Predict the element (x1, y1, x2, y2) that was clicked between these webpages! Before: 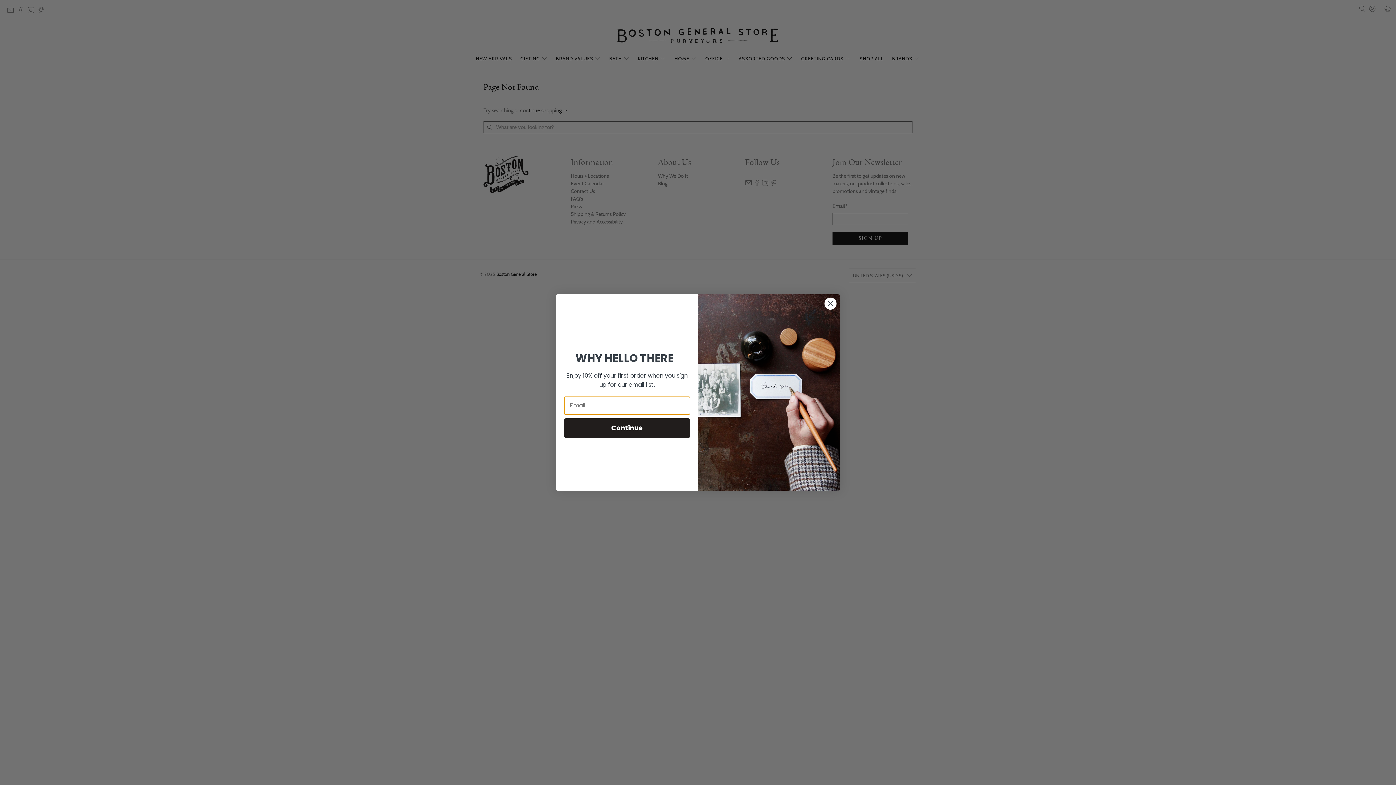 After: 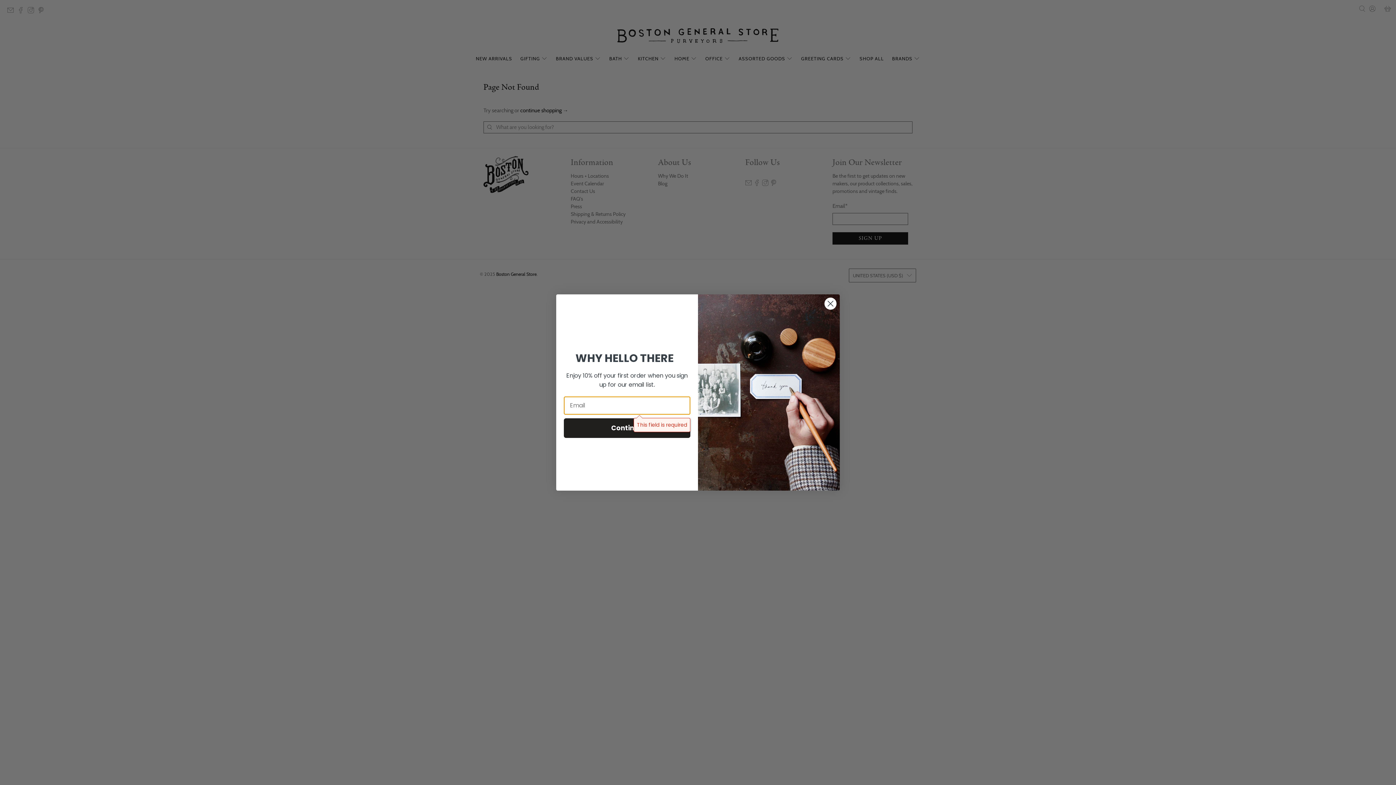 Action: bbox: (564, 418, 690, 438) label: Continue